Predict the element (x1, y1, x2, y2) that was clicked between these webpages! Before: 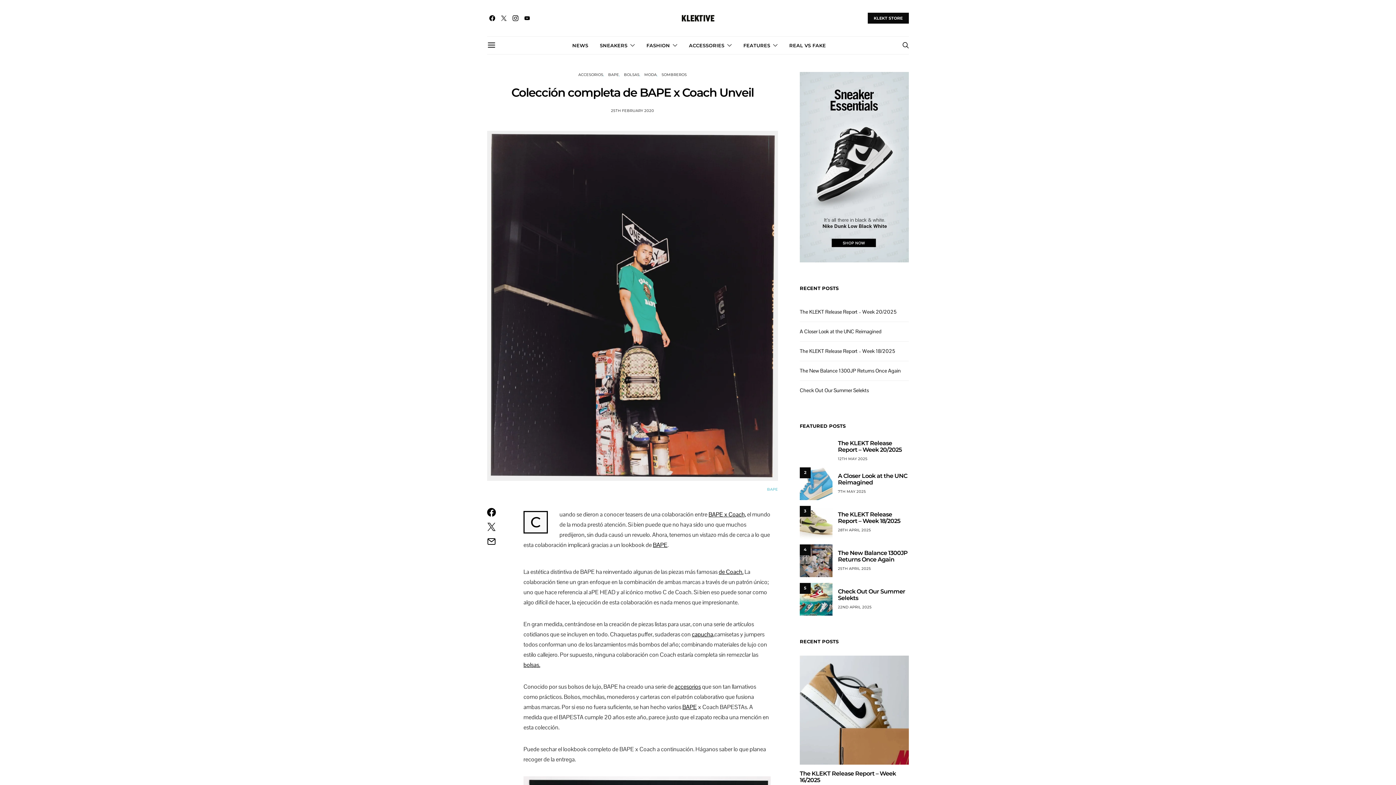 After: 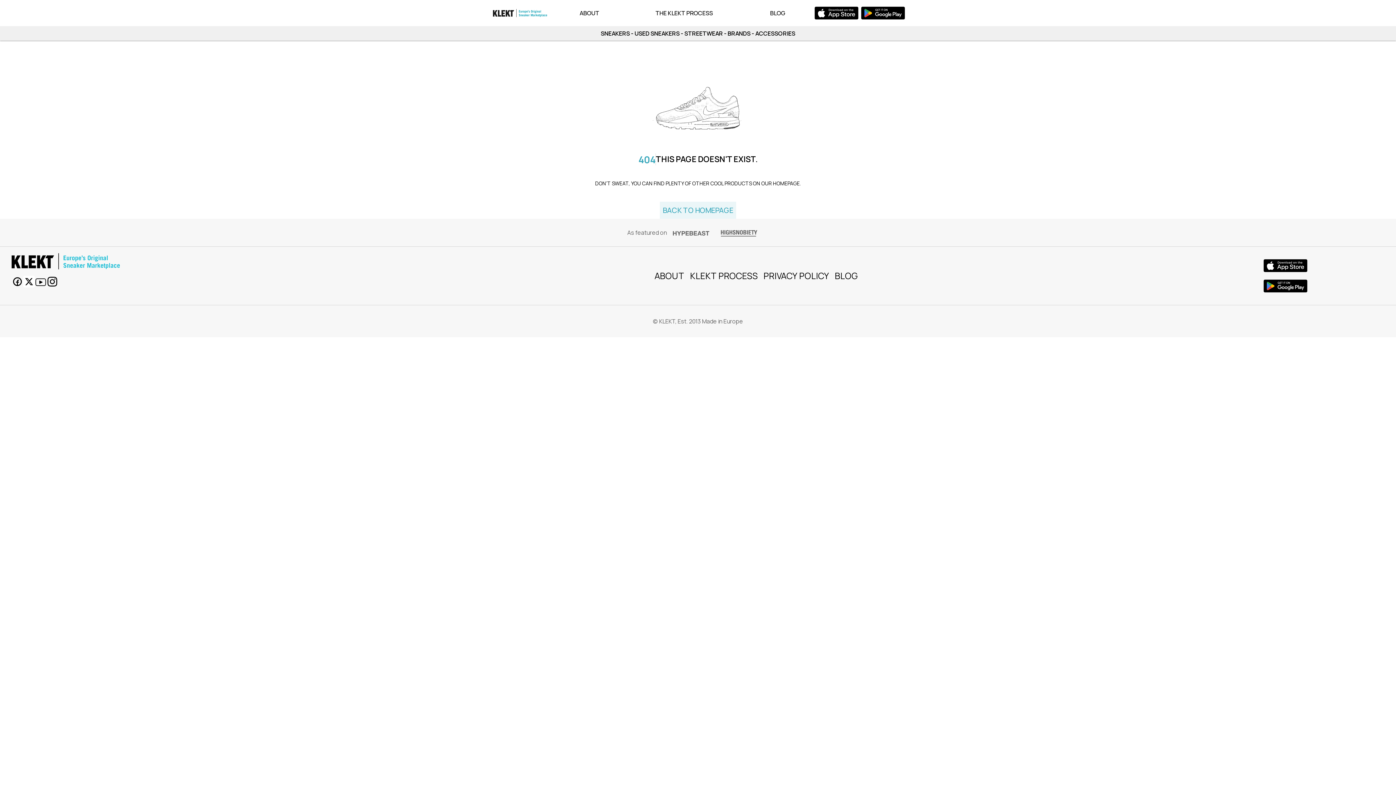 Action: label: BAPE x Coach, bbox: (708, 510, 746, 518)